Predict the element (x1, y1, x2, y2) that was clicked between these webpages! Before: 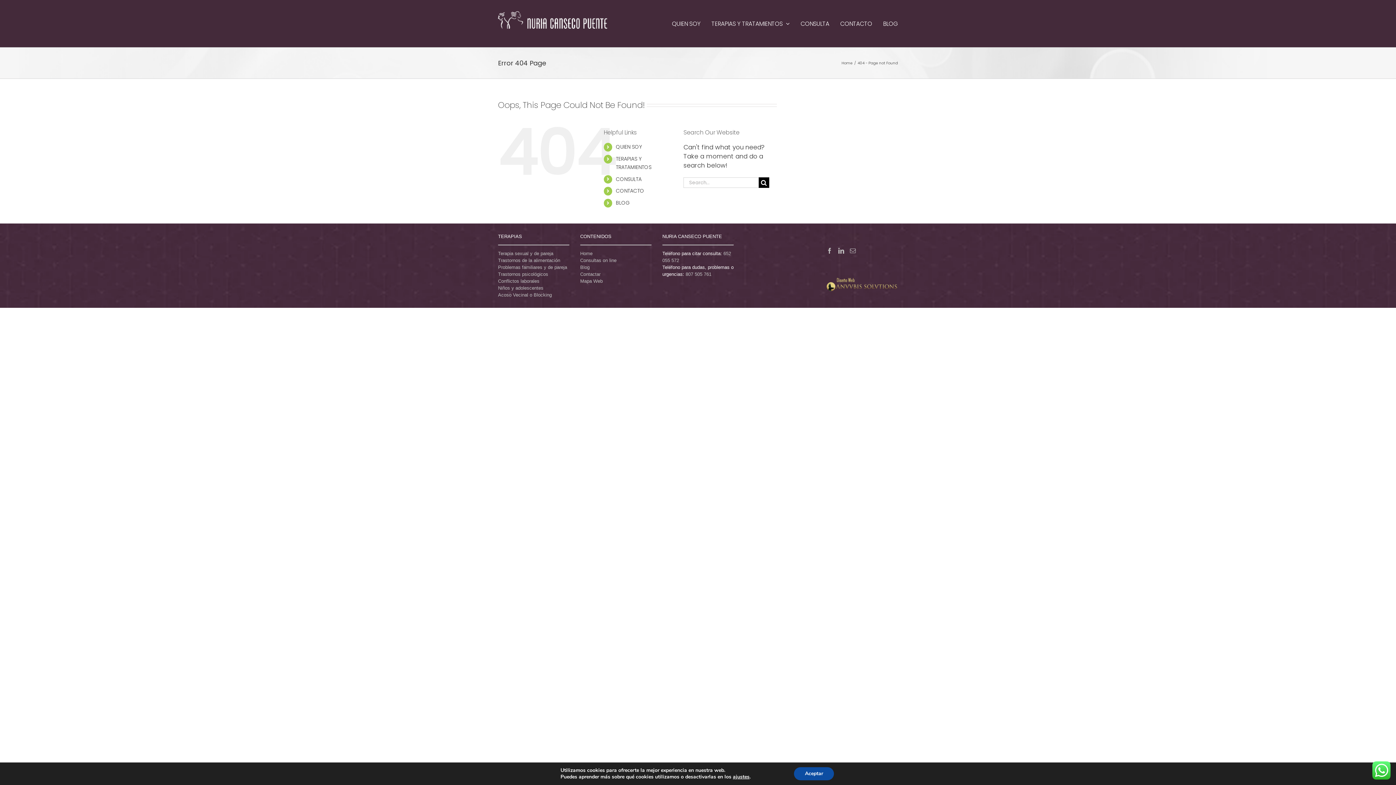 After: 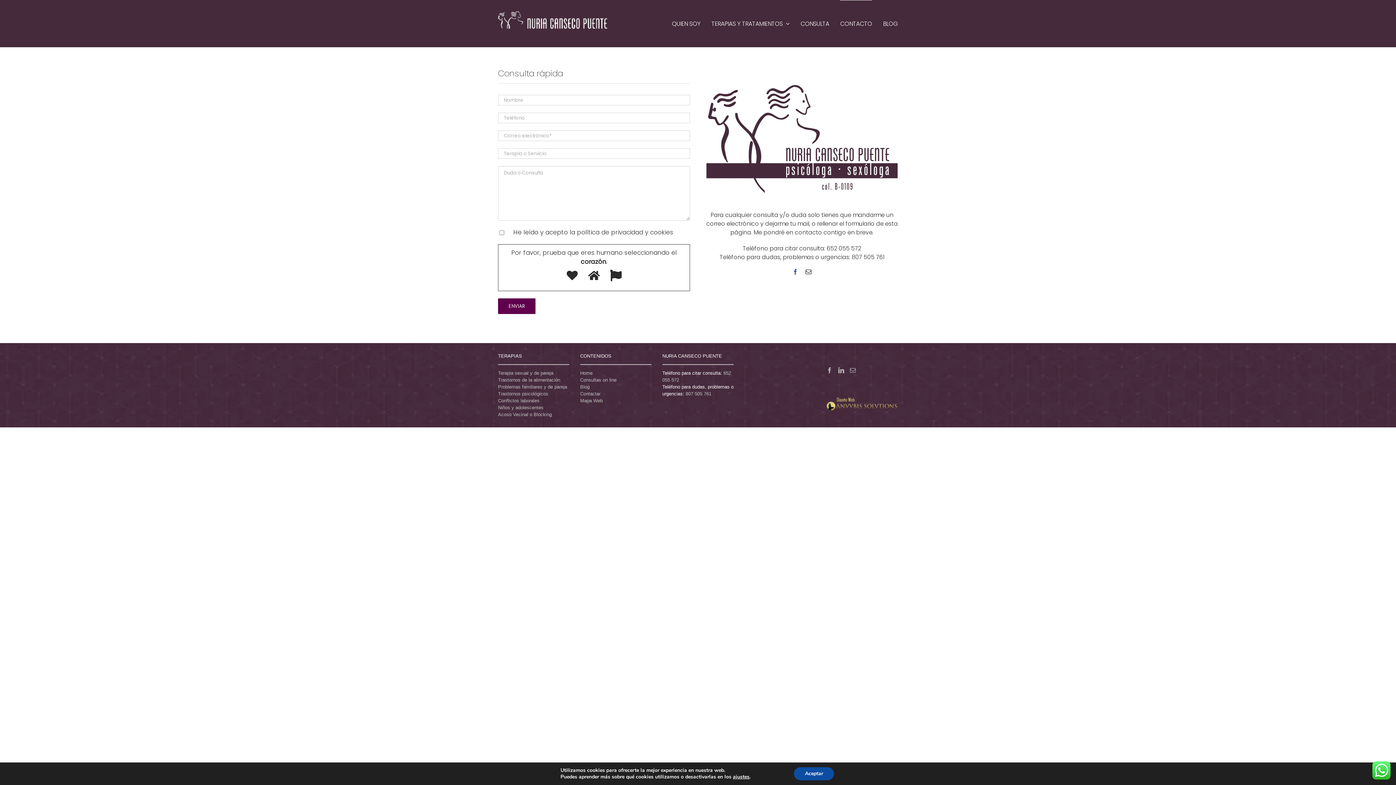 Action: bbox: (840, 0, 872, 47) label: CONTACTO